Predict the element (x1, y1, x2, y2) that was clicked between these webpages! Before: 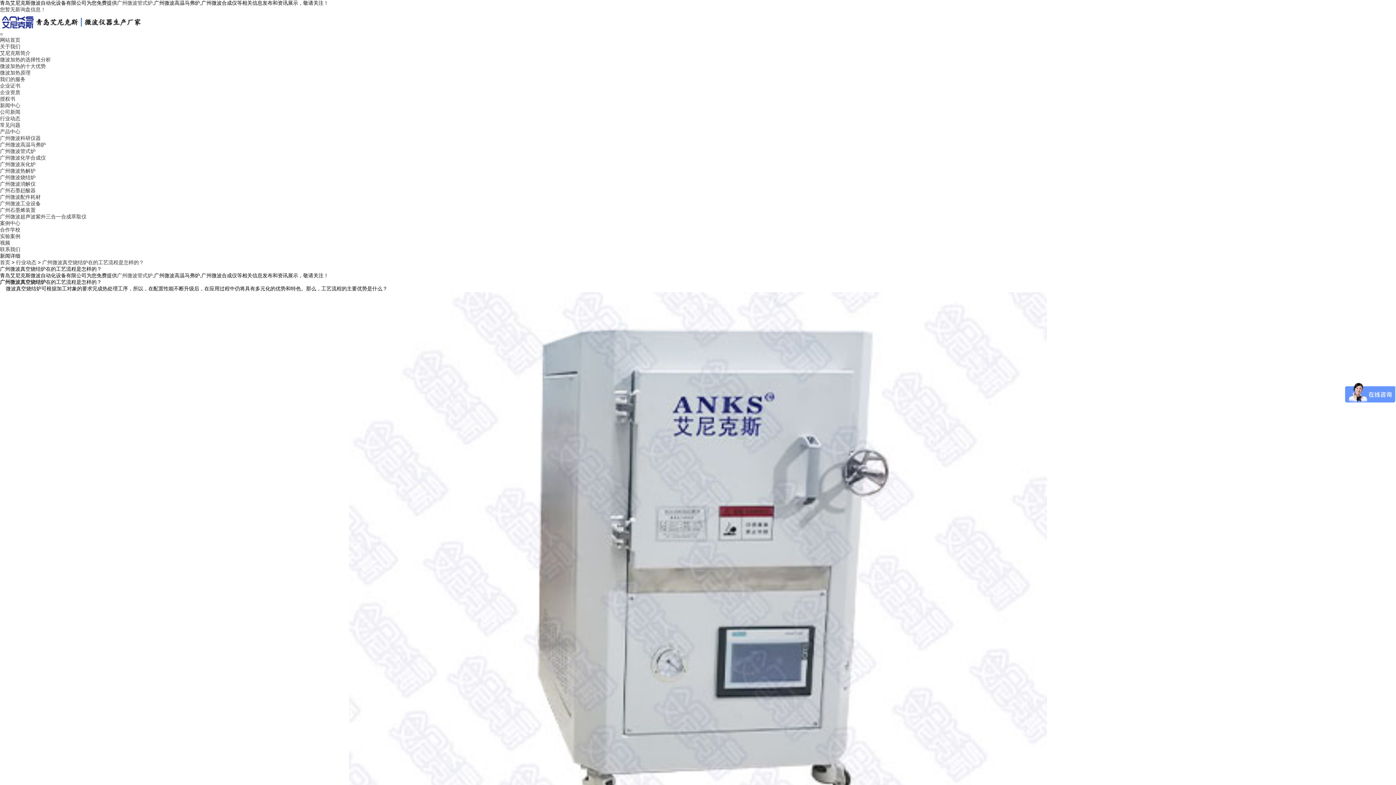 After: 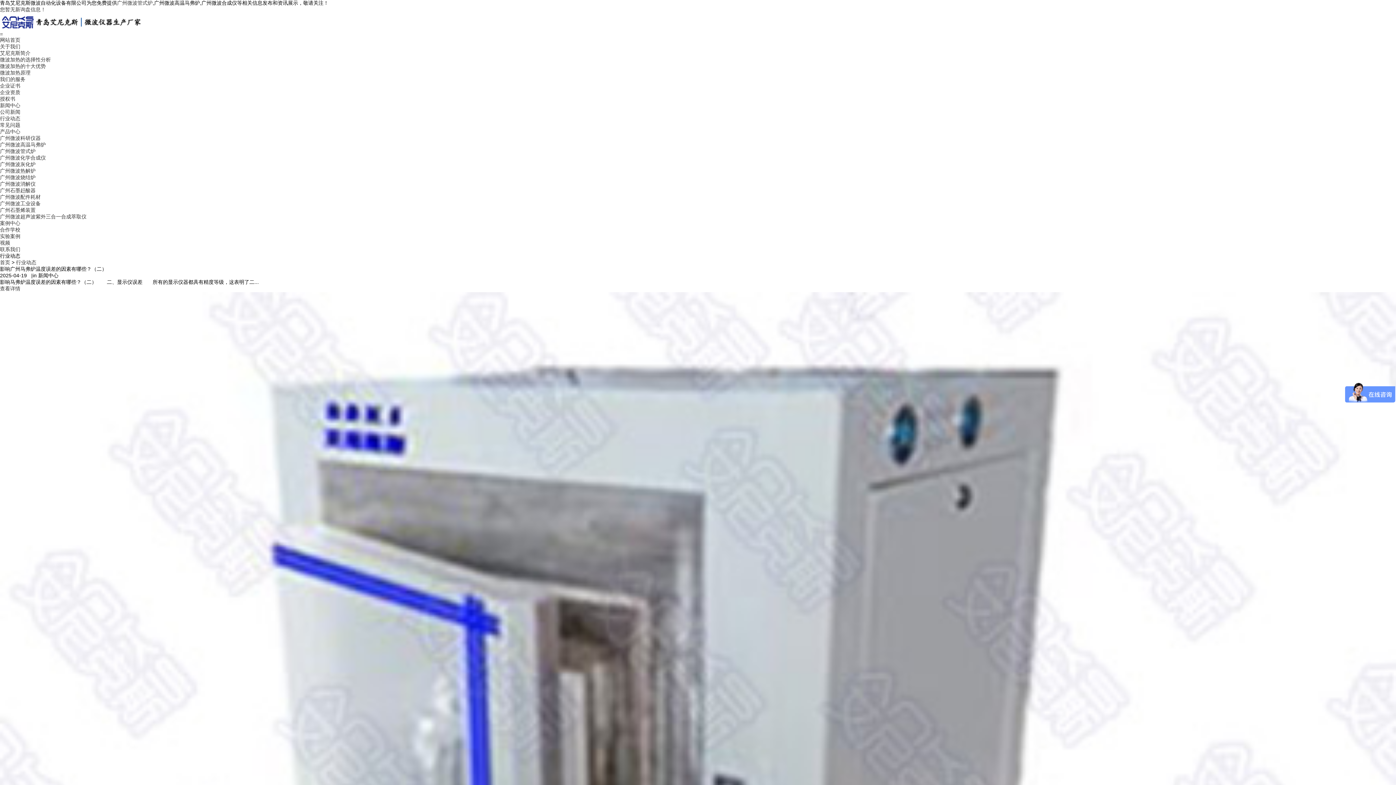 Action: label: 行业动态 bbox: (0, 115, 20, 121)